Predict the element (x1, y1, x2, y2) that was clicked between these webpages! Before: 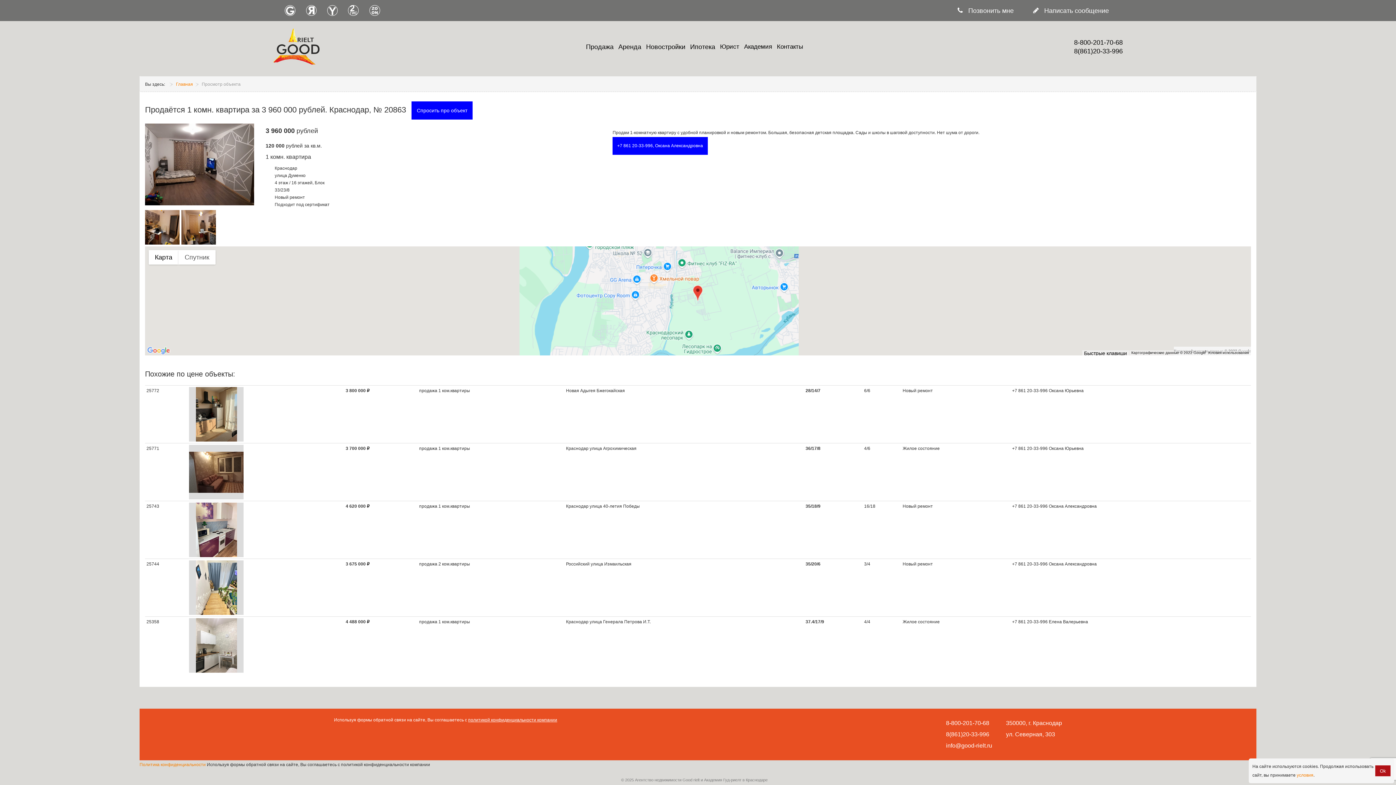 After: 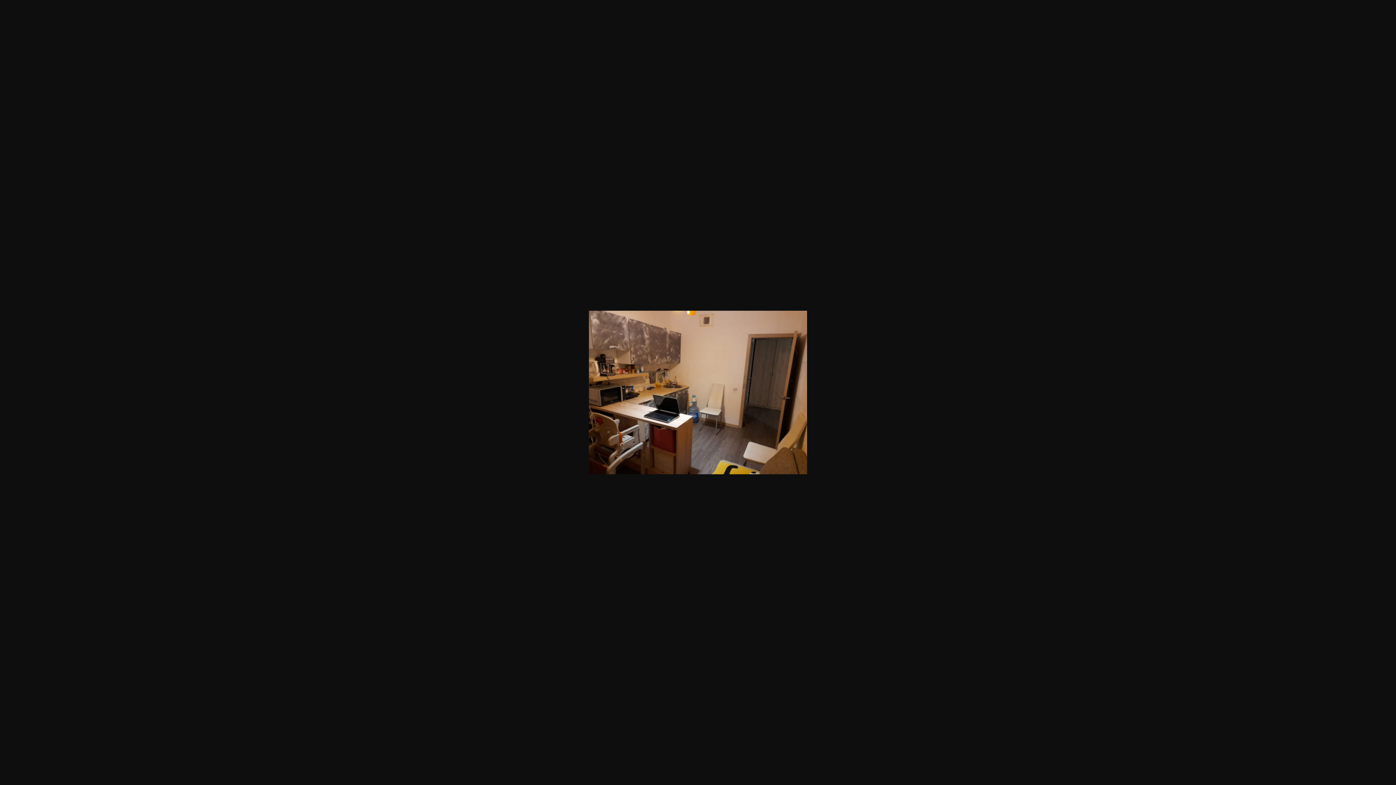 Action: bbox: (145, 210, 179, 244)